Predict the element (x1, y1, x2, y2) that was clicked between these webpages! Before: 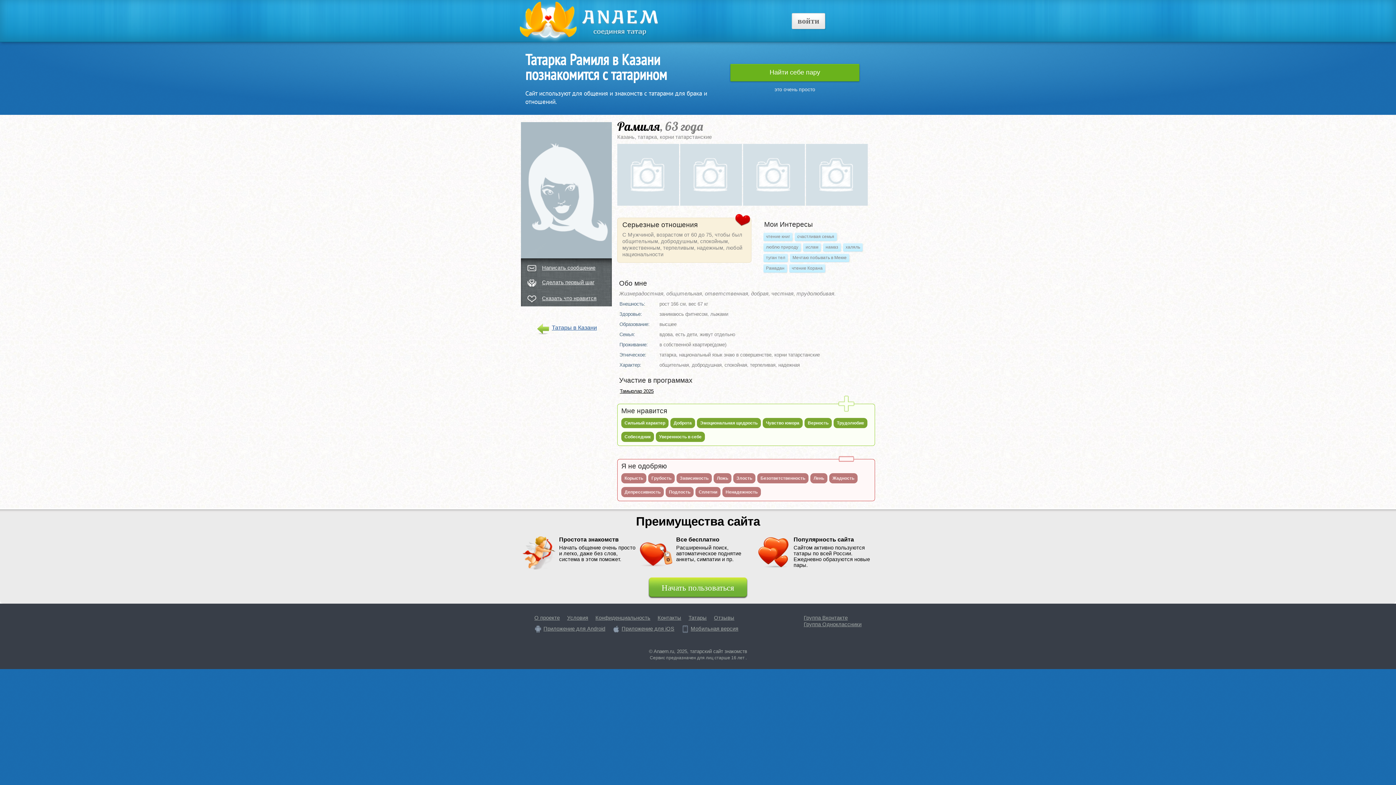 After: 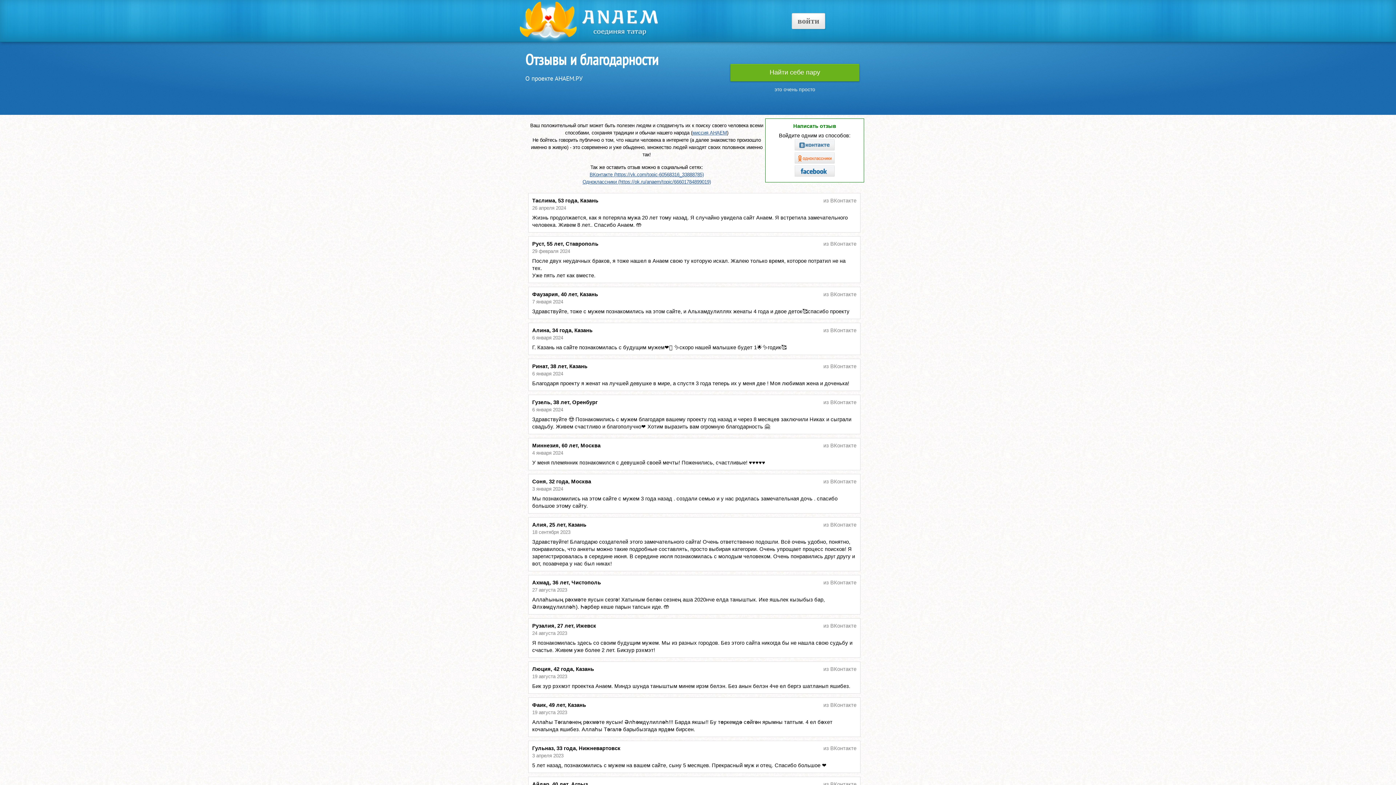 Action: label: Отзывы bbox: (714, 615, 734, 621)